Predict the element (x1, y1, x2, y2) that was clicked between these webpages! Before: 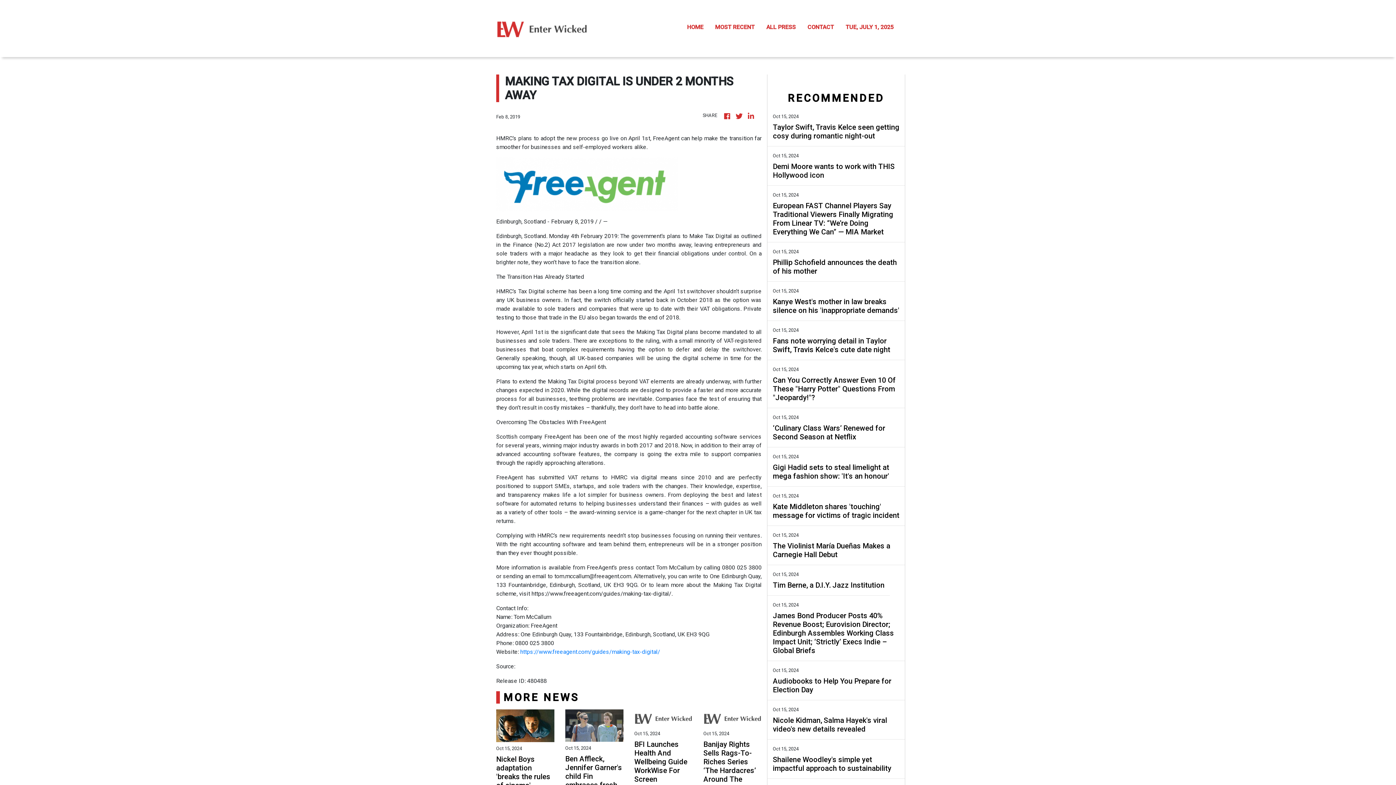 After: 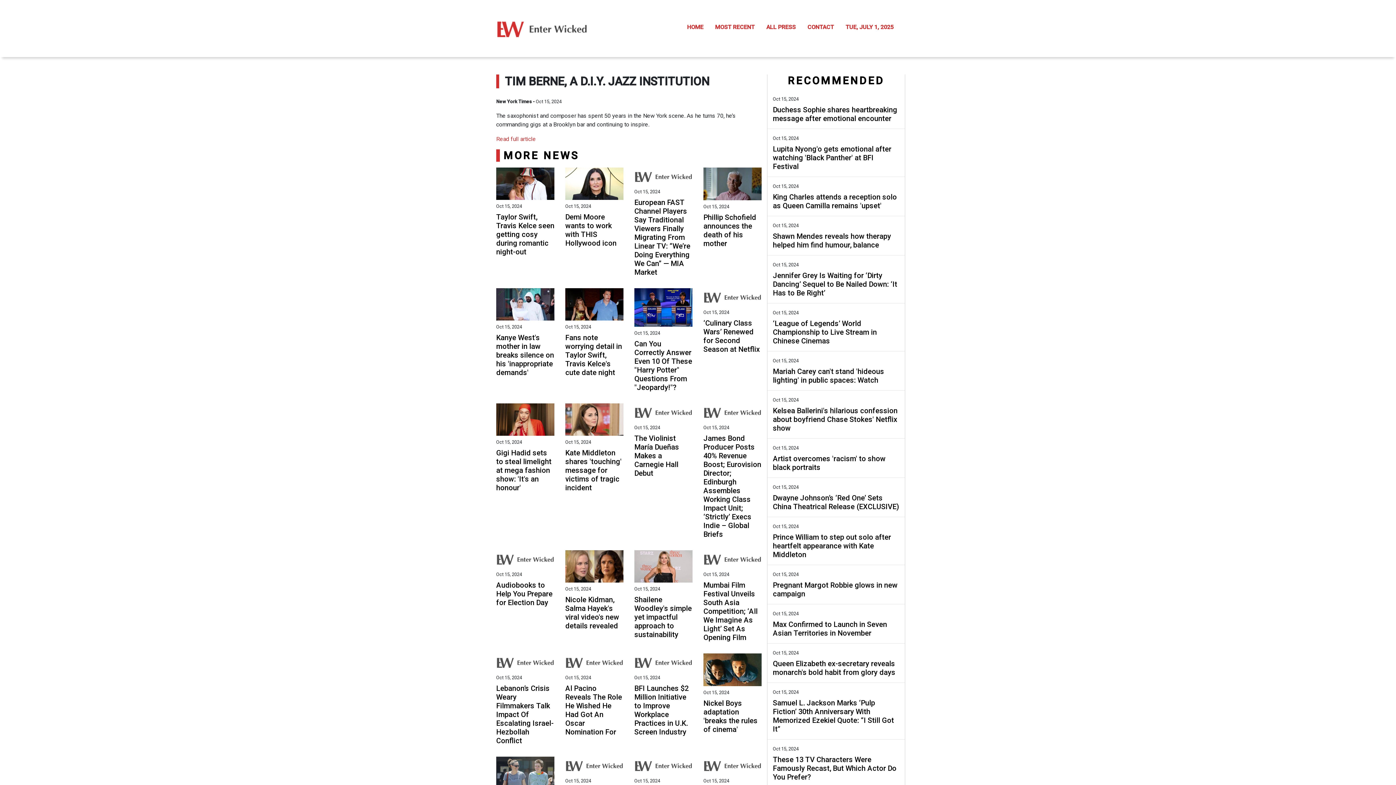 Action: label: Tim Berne, a D.I.Y. Jazz Institution bbox: (773, 581, 884, 589)